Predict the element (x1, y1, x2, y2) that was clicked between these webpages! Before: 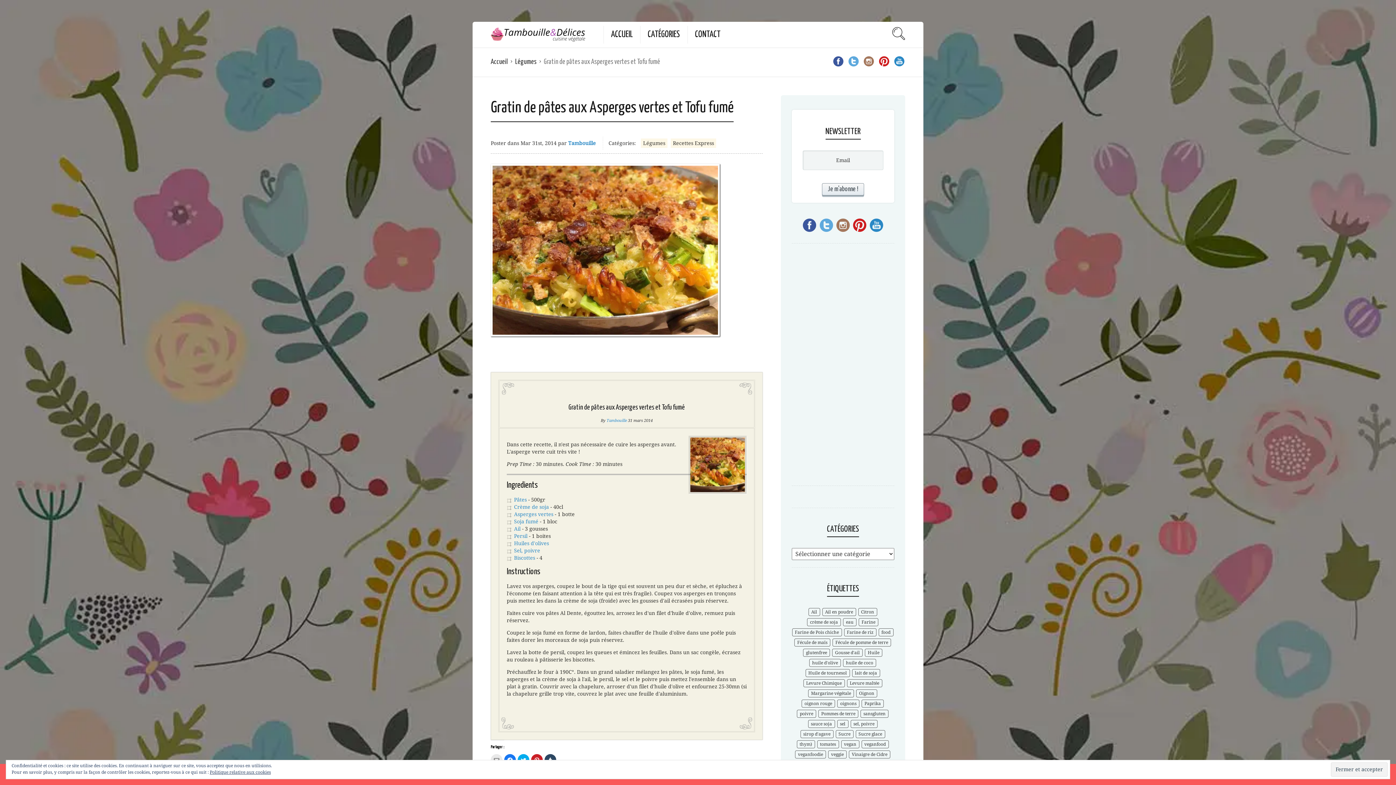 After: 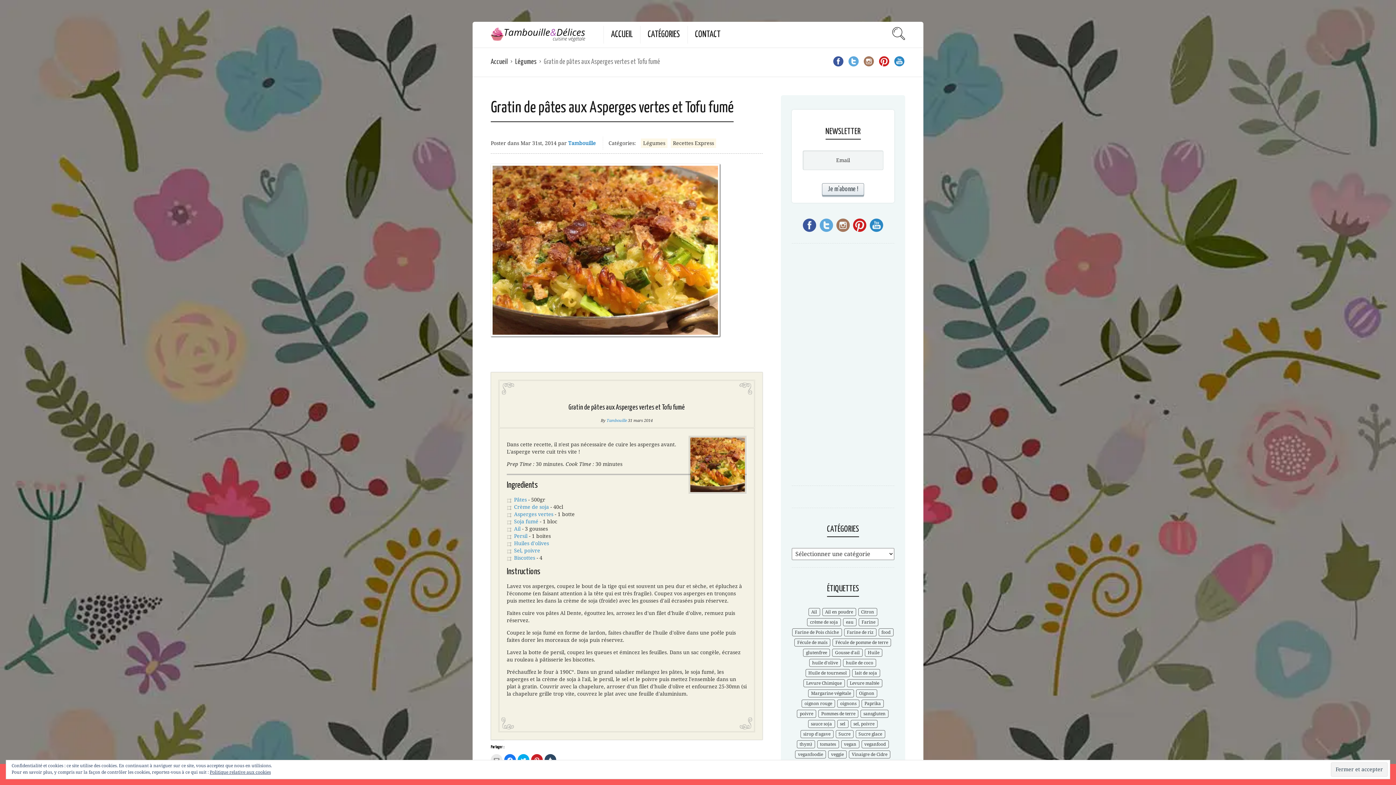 Action: bbox: (852, 217, 867, 235)